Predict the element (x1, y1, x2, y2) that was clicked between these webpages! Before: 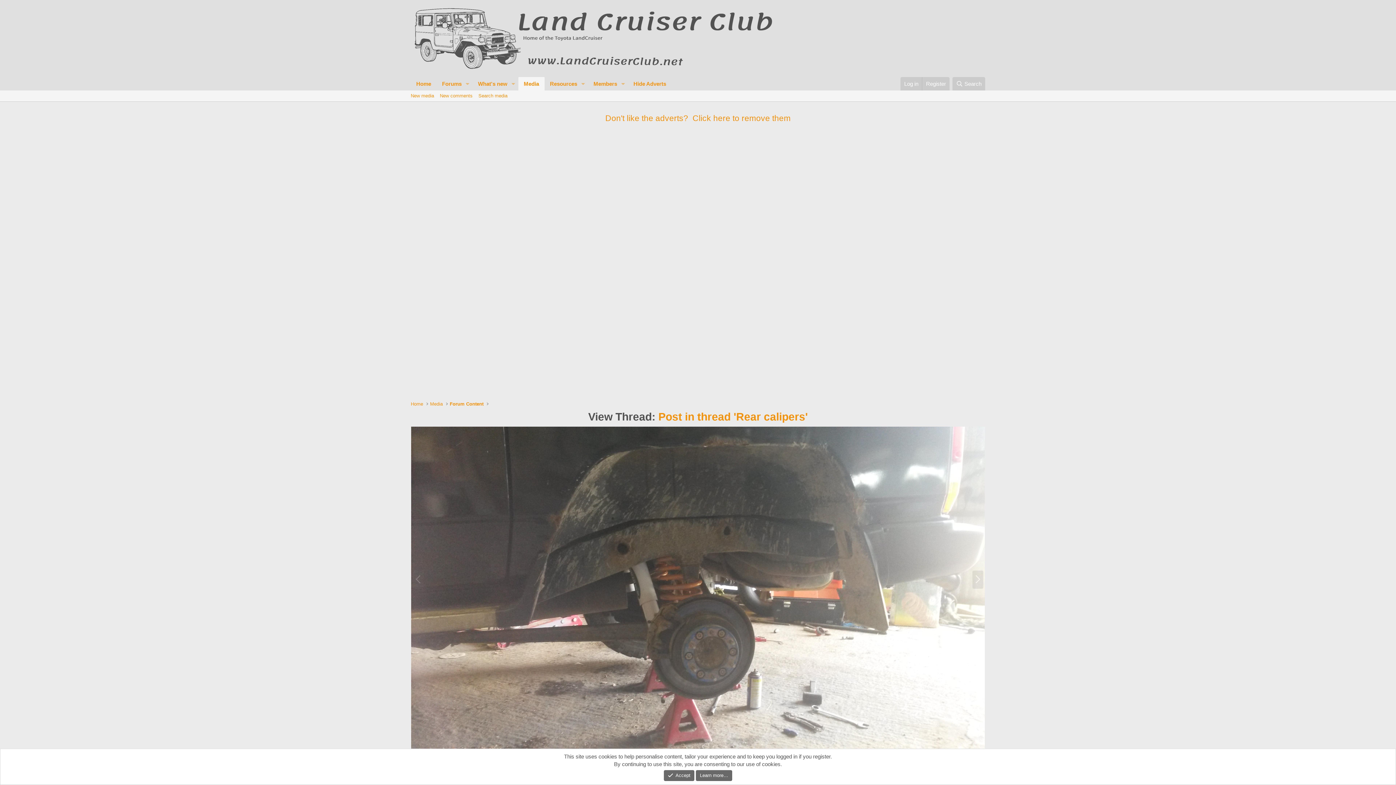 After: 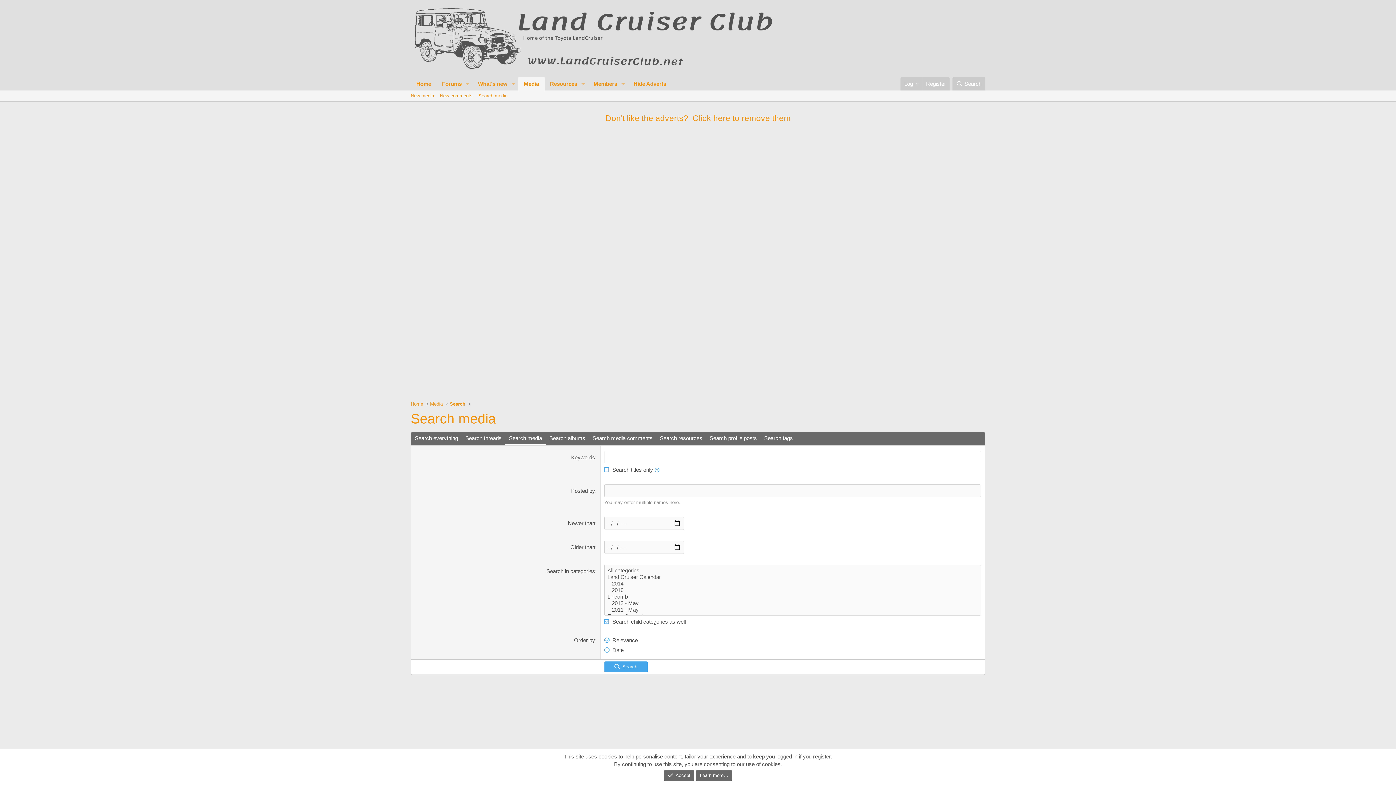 Action: label: Search media bbox: (475, 90, 510, 101)